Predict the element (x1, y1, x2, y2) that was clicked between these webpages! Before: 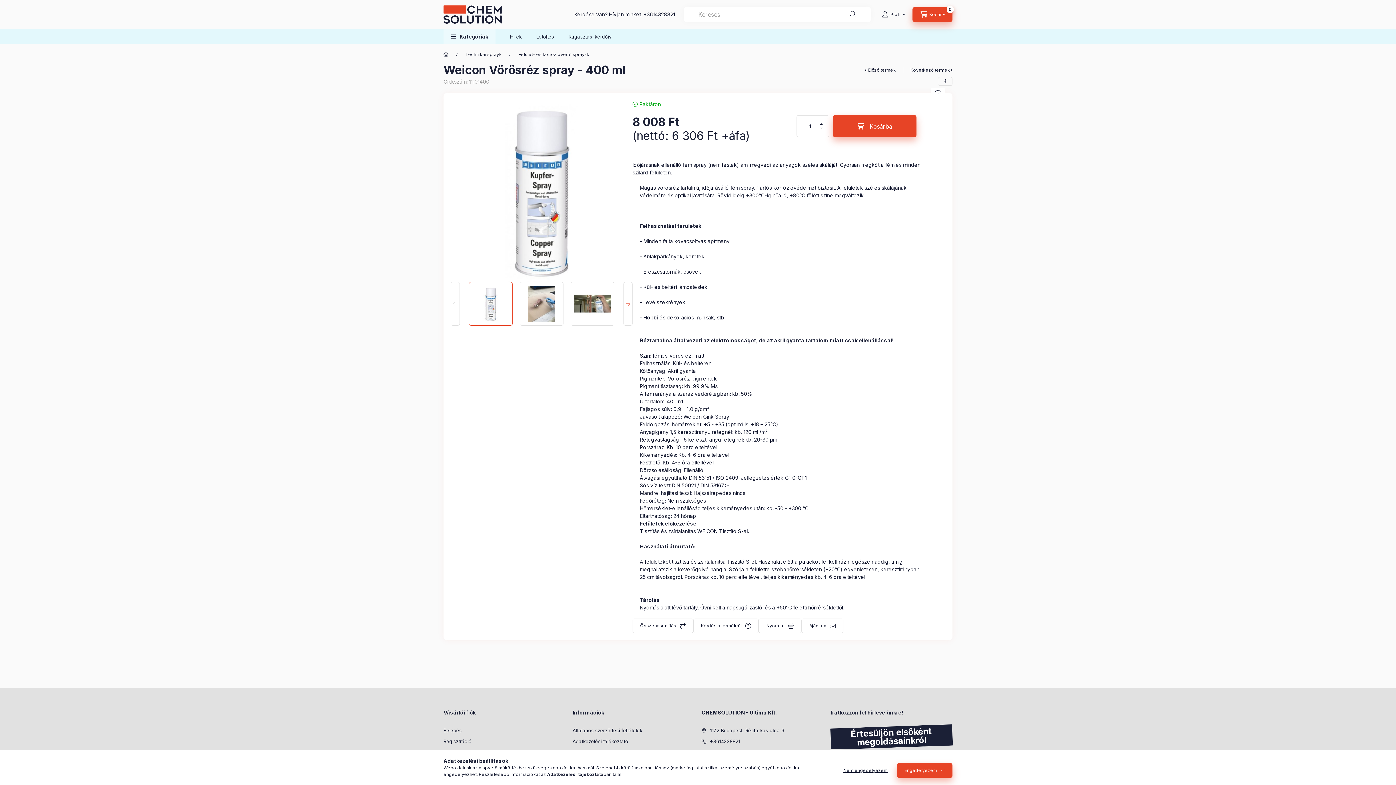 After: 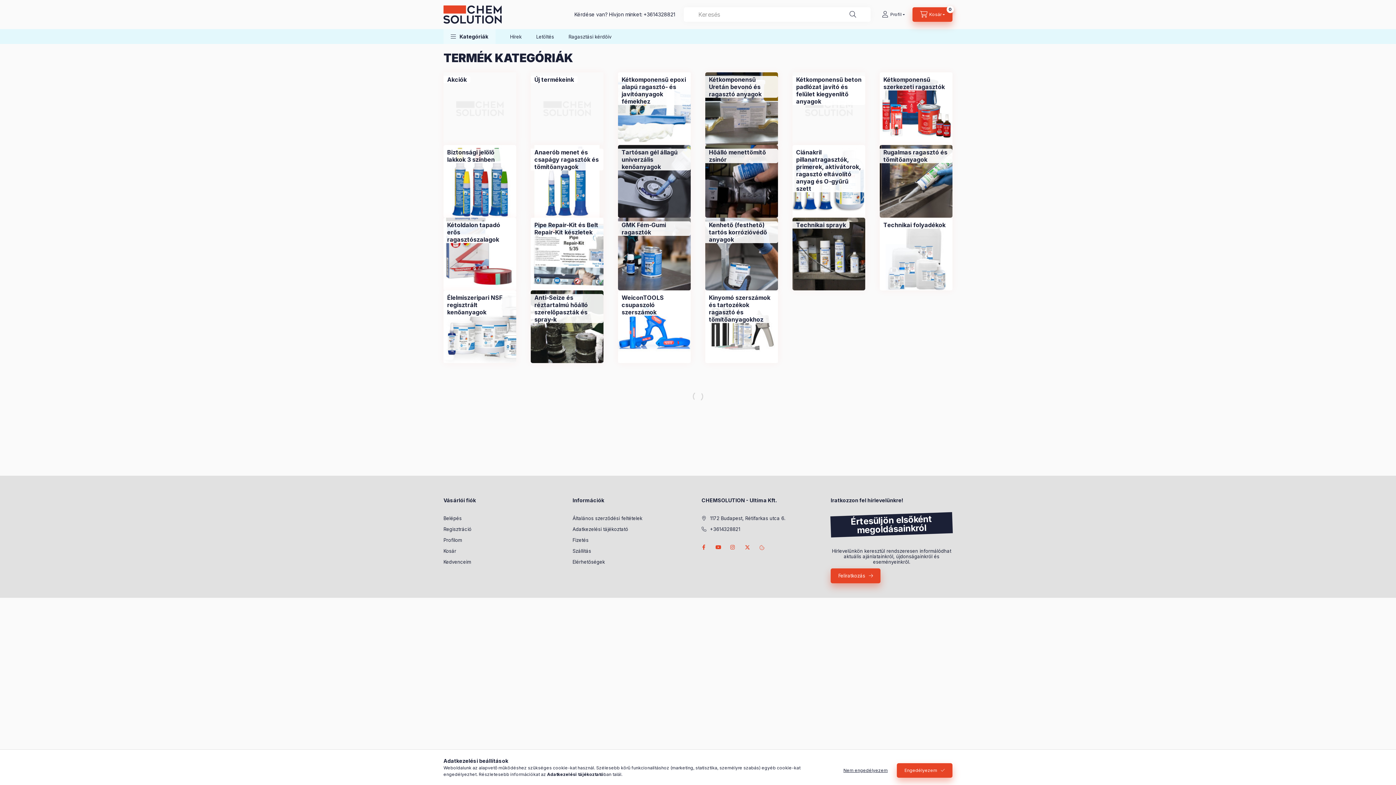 Action: bbox: (443, 51, 448, 57) label: Főkategória